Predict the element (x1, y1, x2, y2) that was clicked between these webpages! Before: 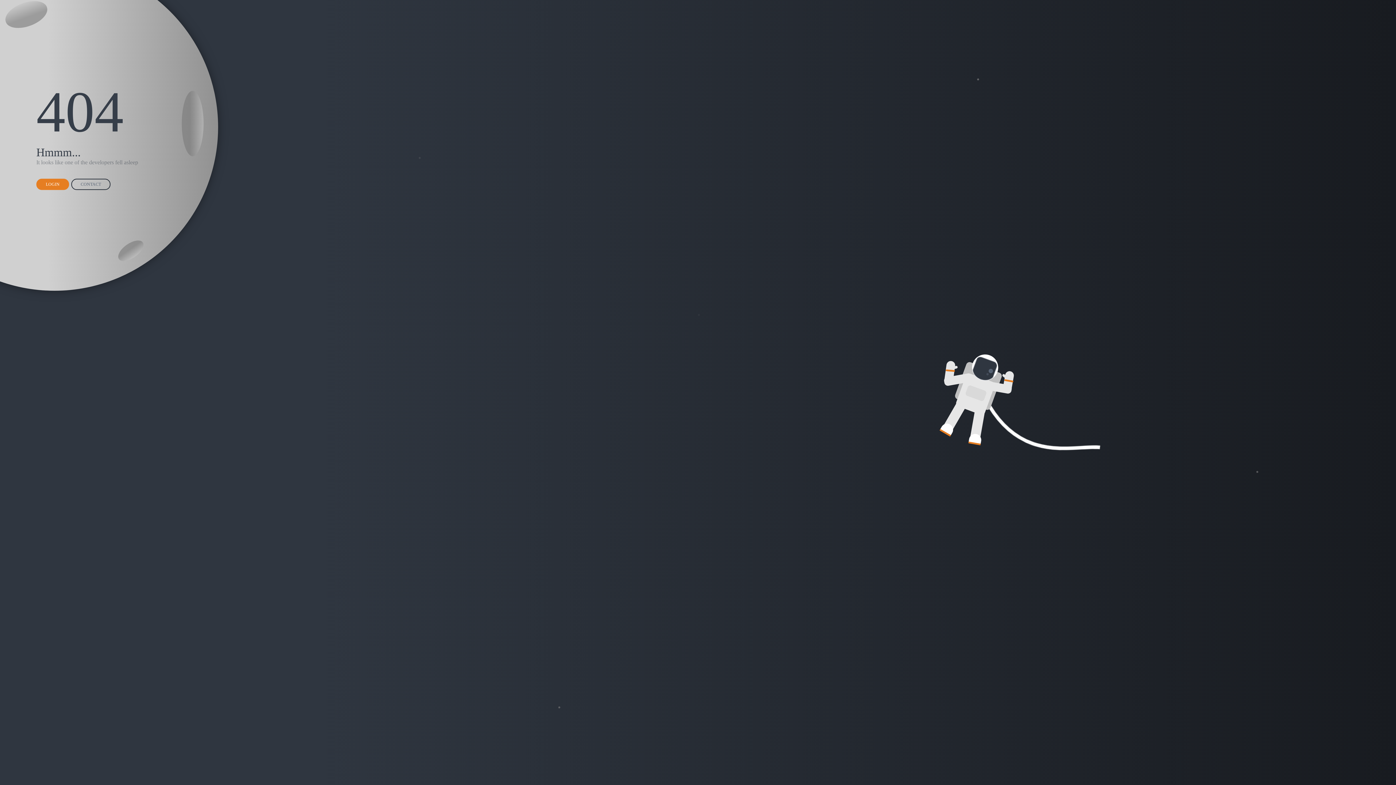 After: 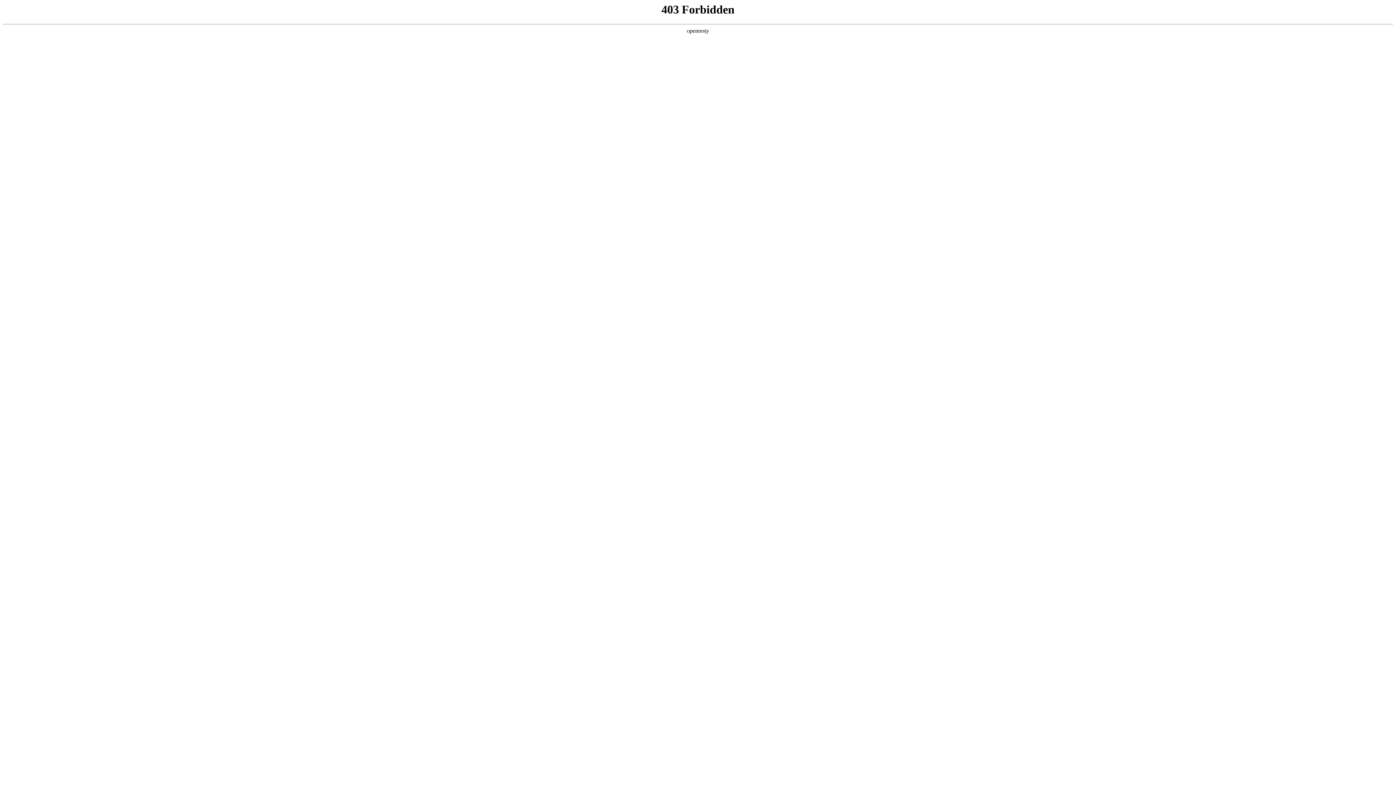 Action: label: CONTACT bbox: (71, 178, 110, 190)